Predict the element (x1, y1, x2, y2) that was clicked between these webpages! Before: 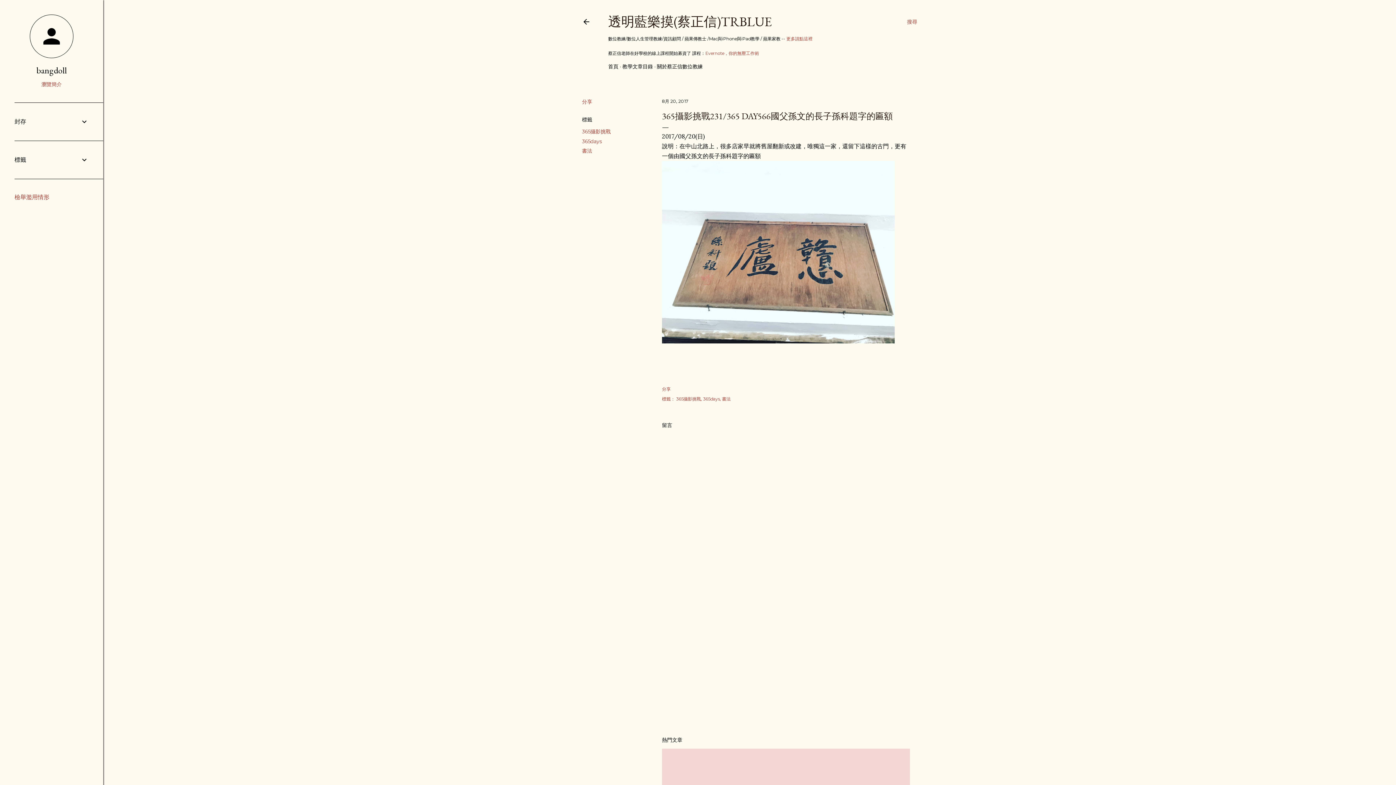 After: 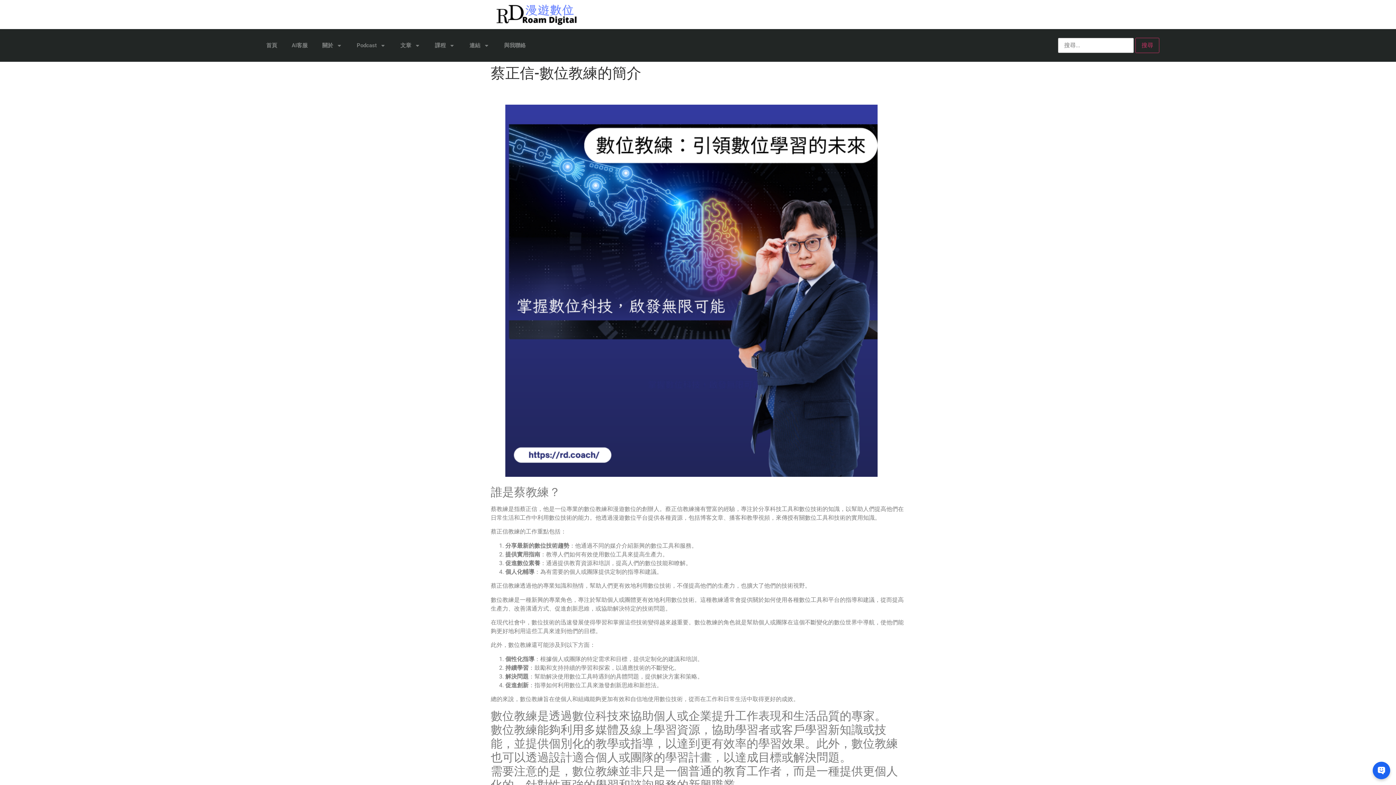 Action: bbox: (657, 63, 702, 69) label: 關於蔡正信數位教練